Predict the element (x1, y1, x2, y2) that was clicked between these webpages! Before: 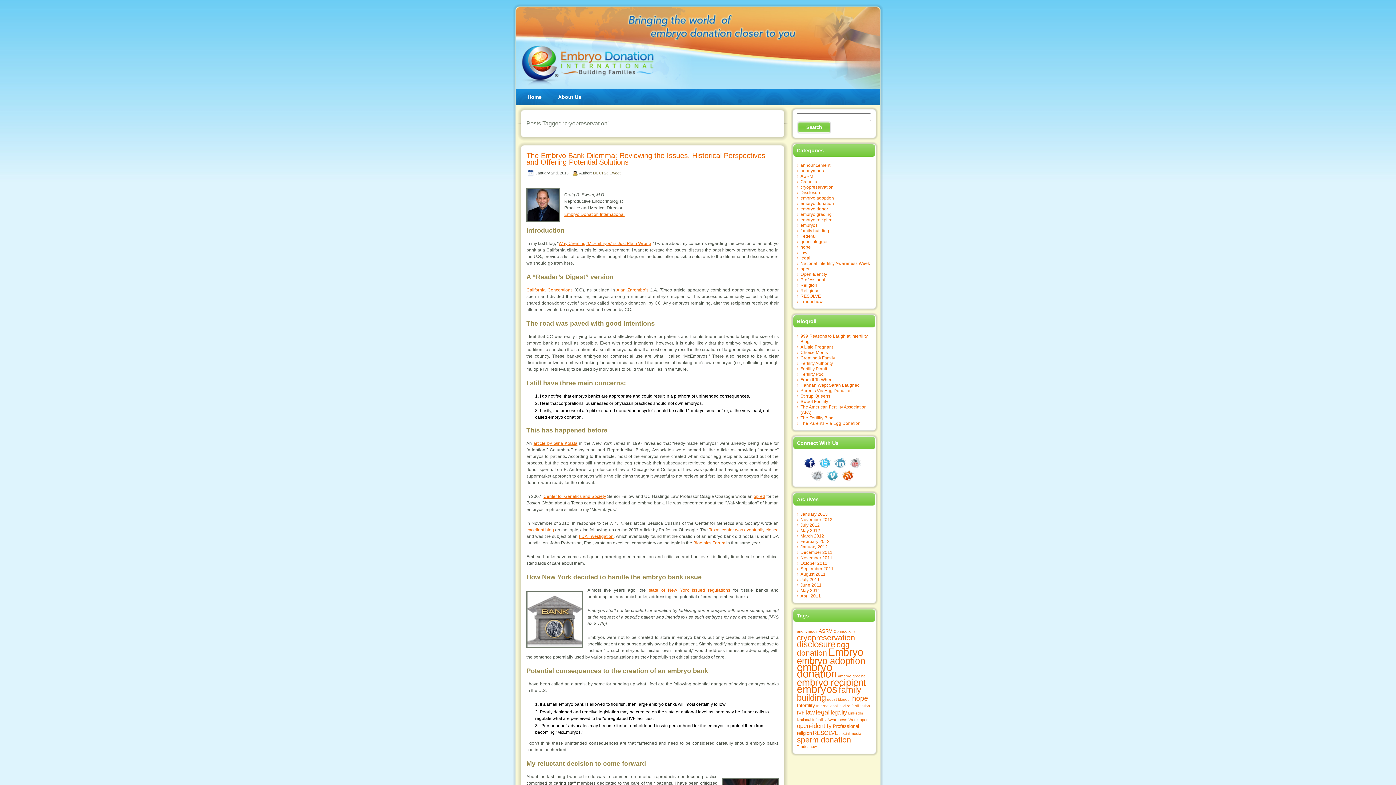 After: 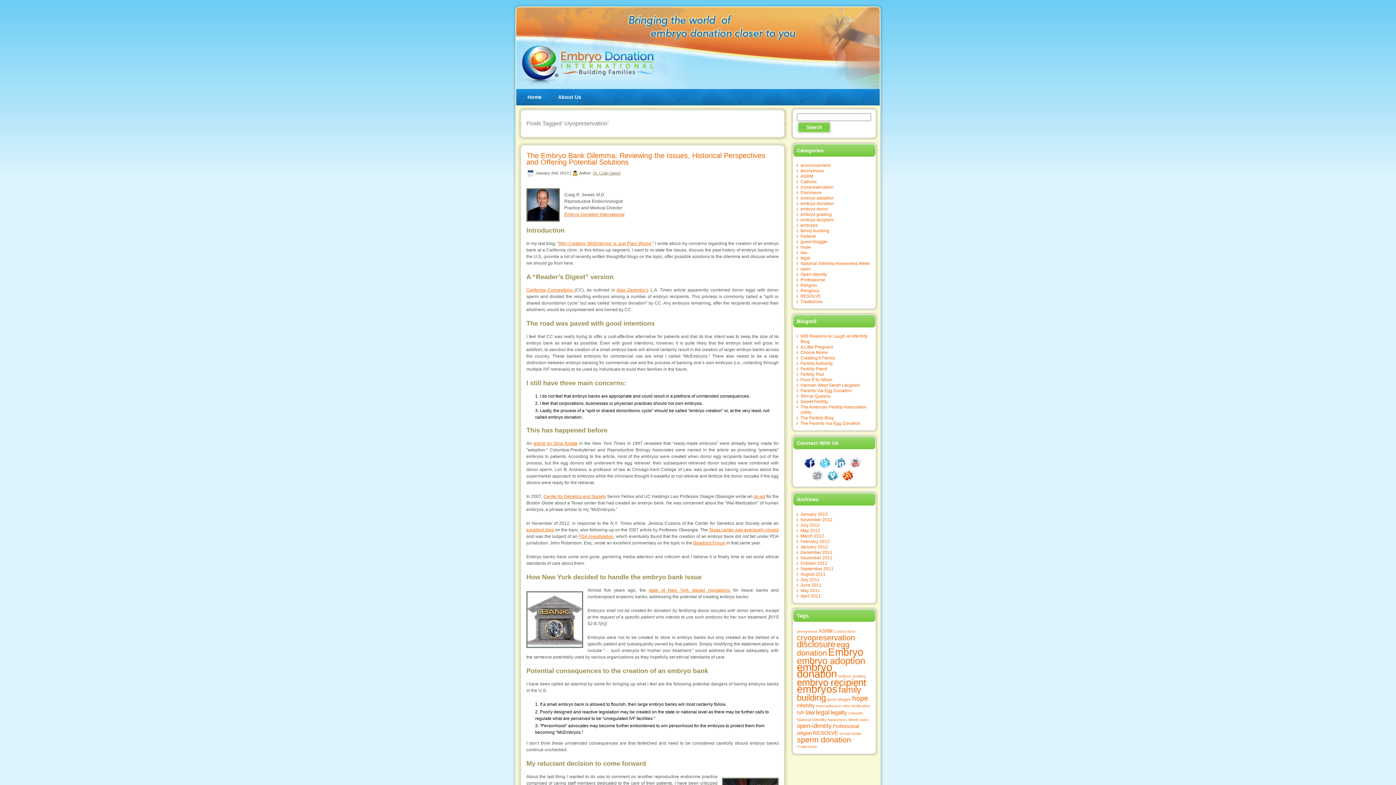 Action: label: cryopreservation (9 items) bbox: (797, 633, 855, 642)